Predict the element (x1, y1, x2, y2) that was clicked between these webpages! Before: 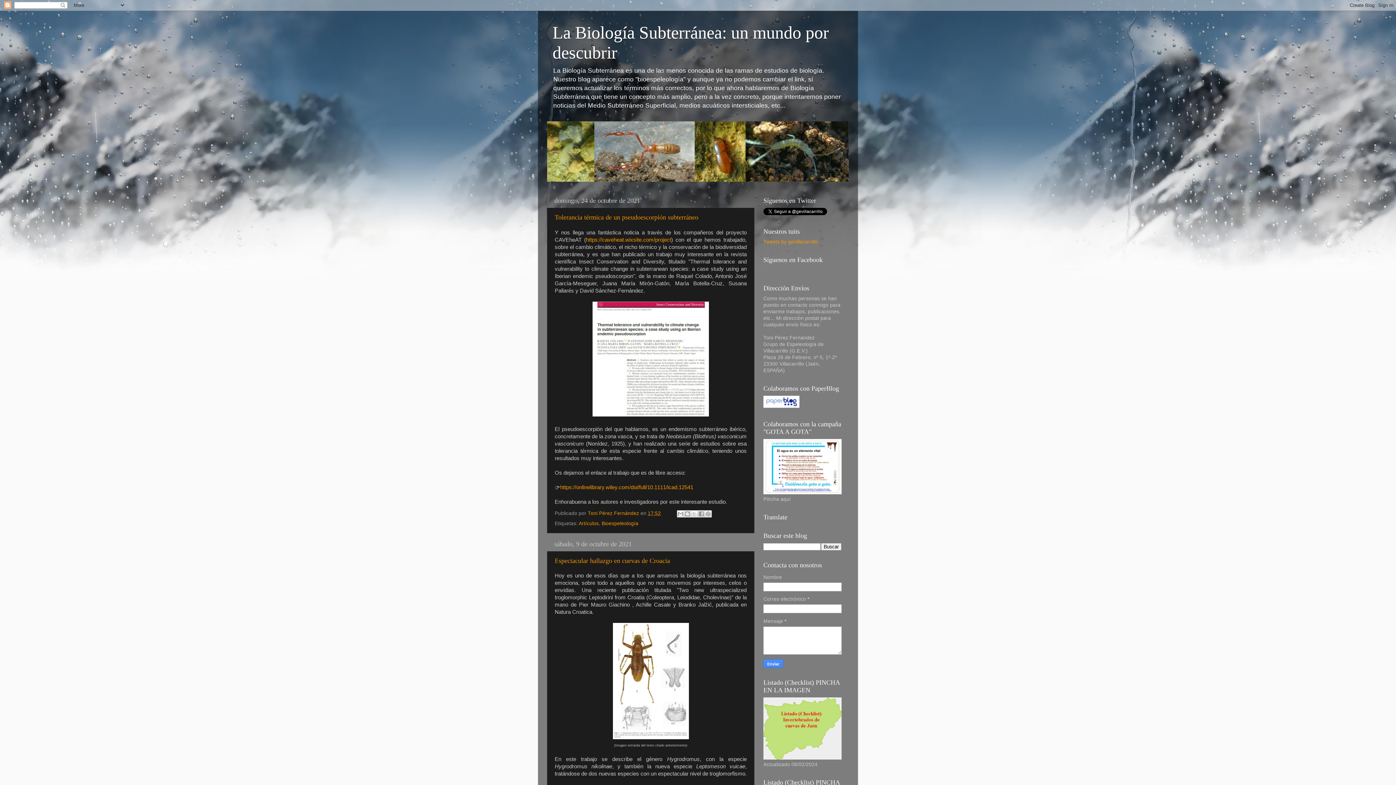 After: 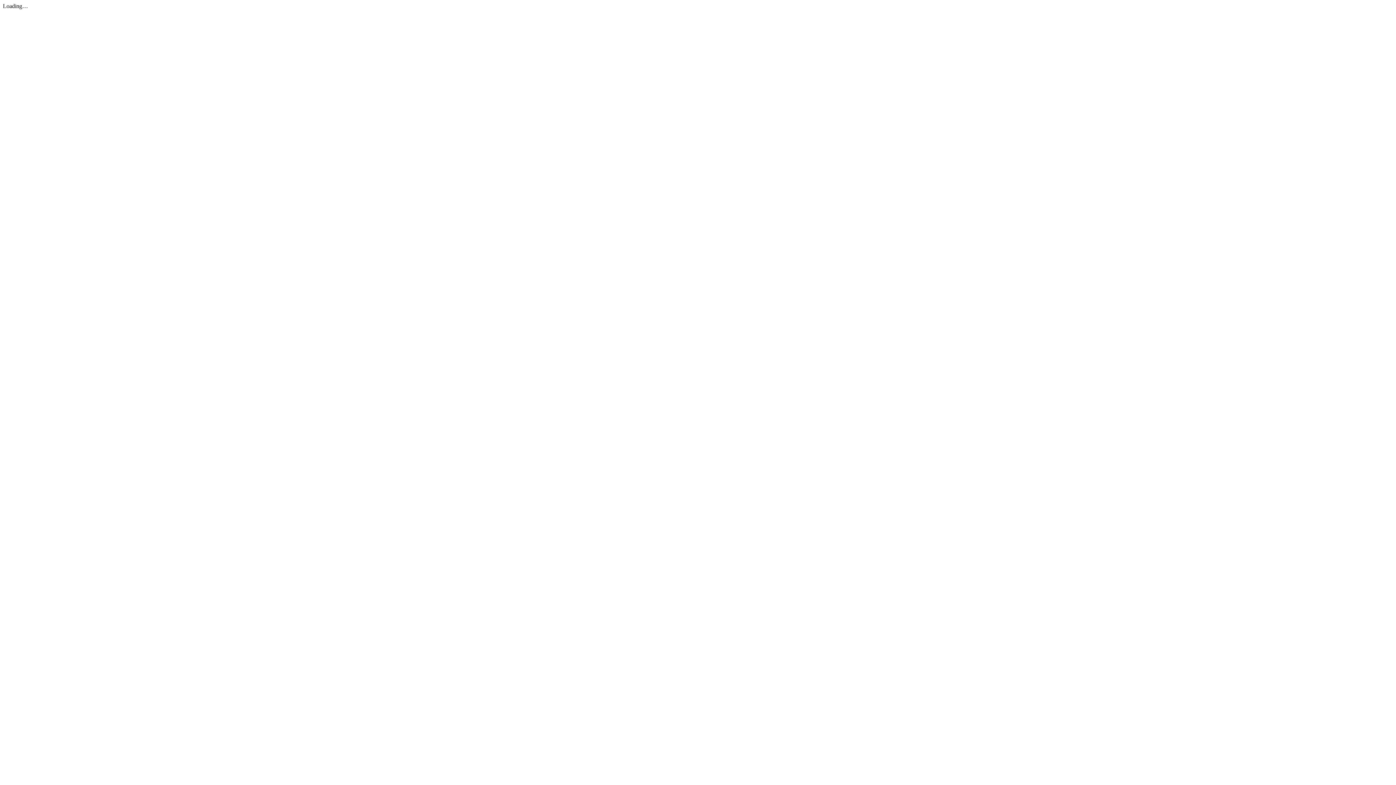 Action: bbox: (763, 755, 841, 761)